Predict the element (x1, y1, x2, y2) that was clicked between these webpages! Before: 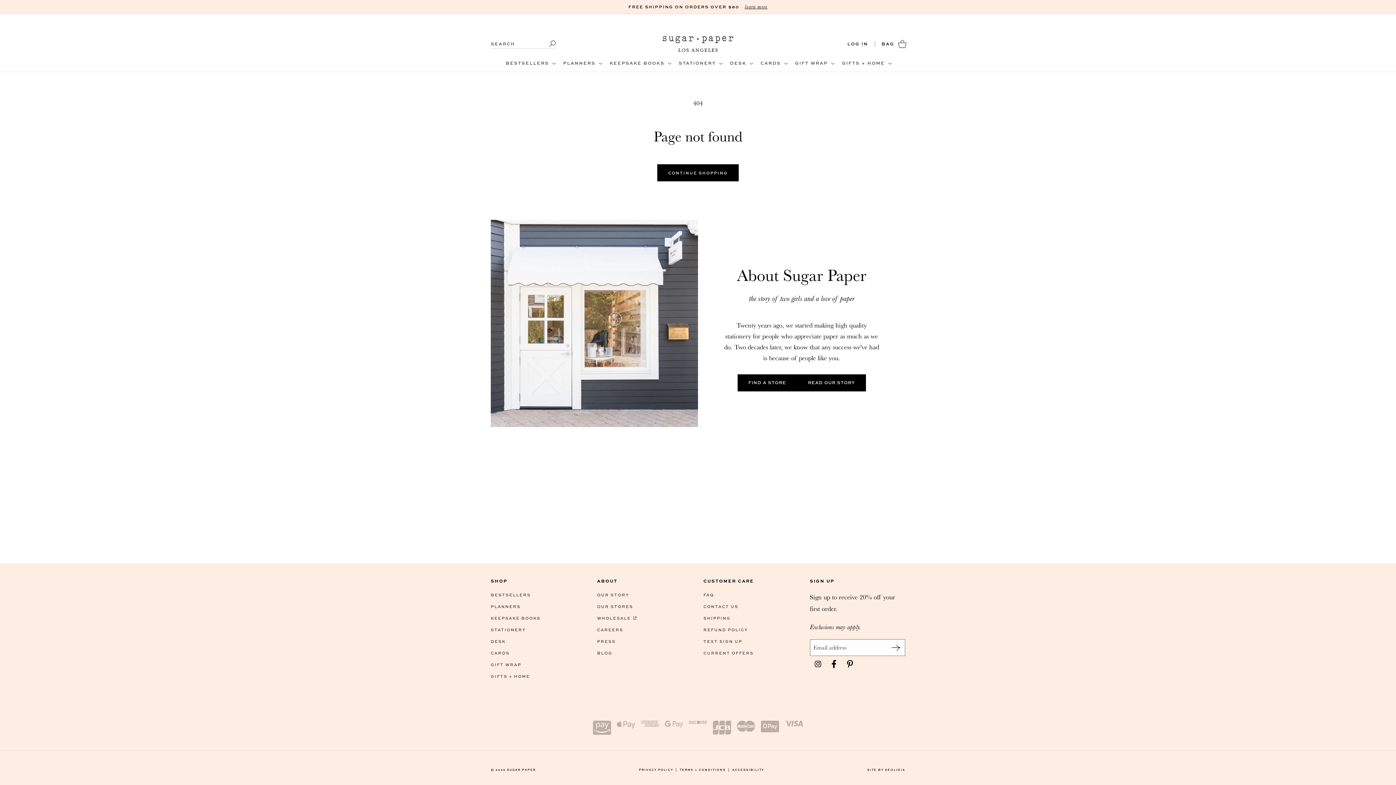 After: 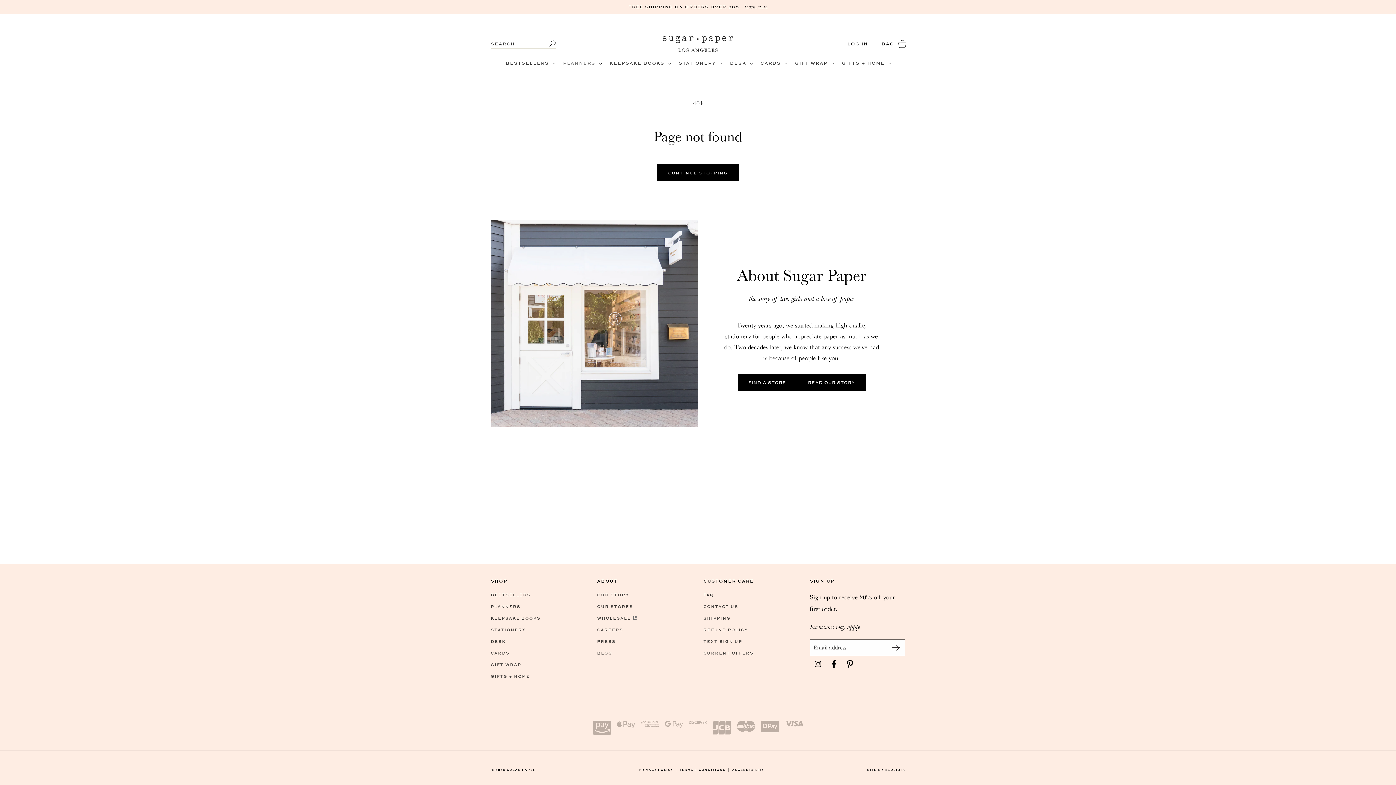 Action: bbox: (558, 56, 605, 70) label: PLANNERS